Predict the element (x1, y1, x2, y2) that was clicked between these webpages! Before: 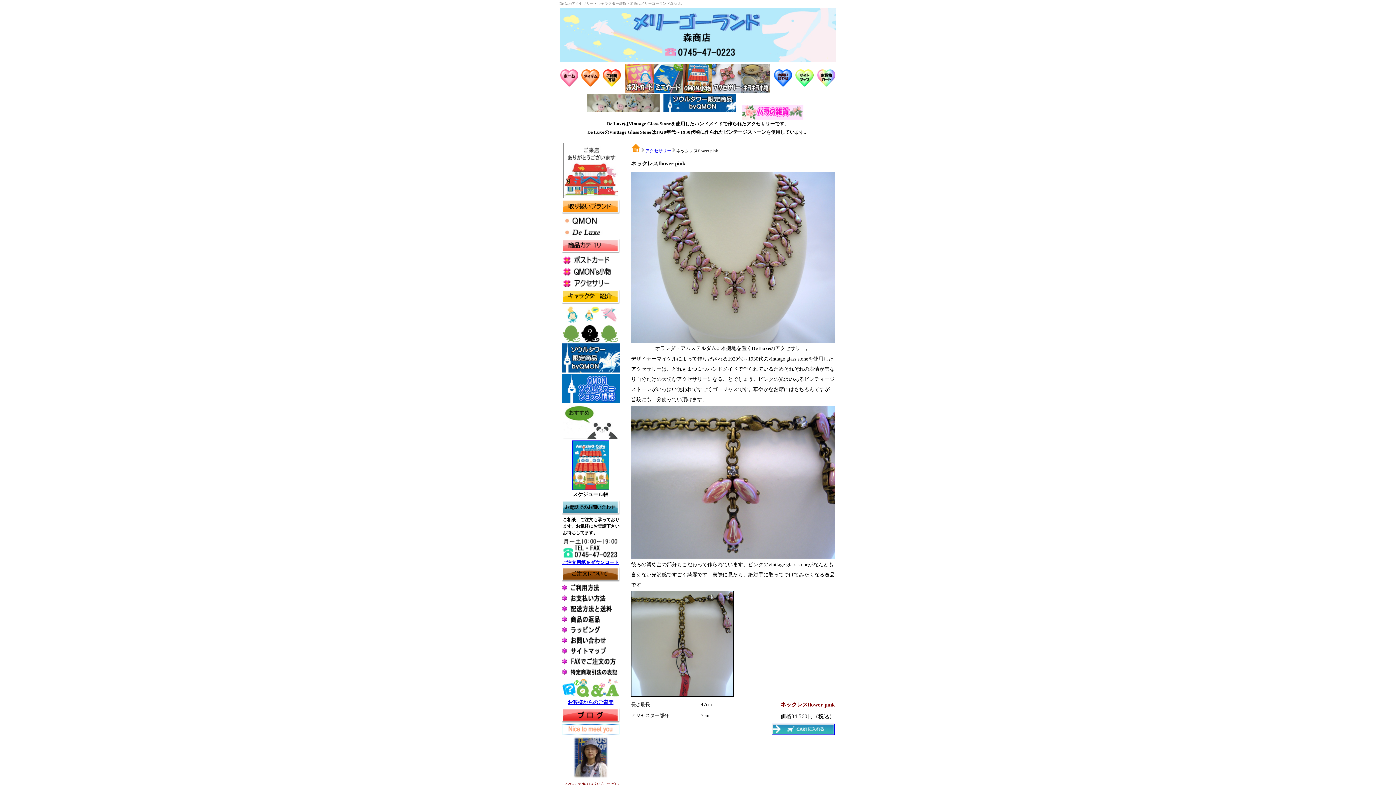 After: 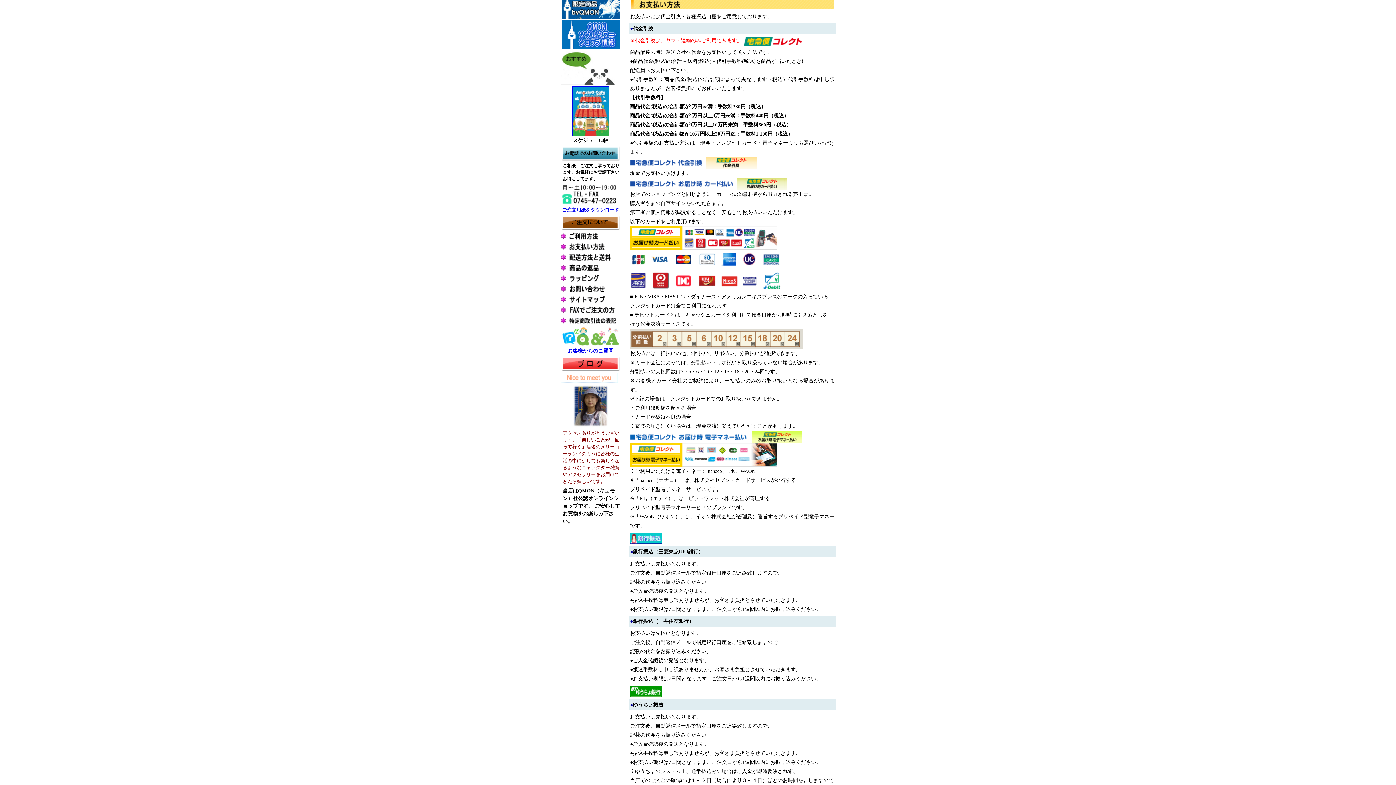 Action: bbox: (561, 598, 619, 604)